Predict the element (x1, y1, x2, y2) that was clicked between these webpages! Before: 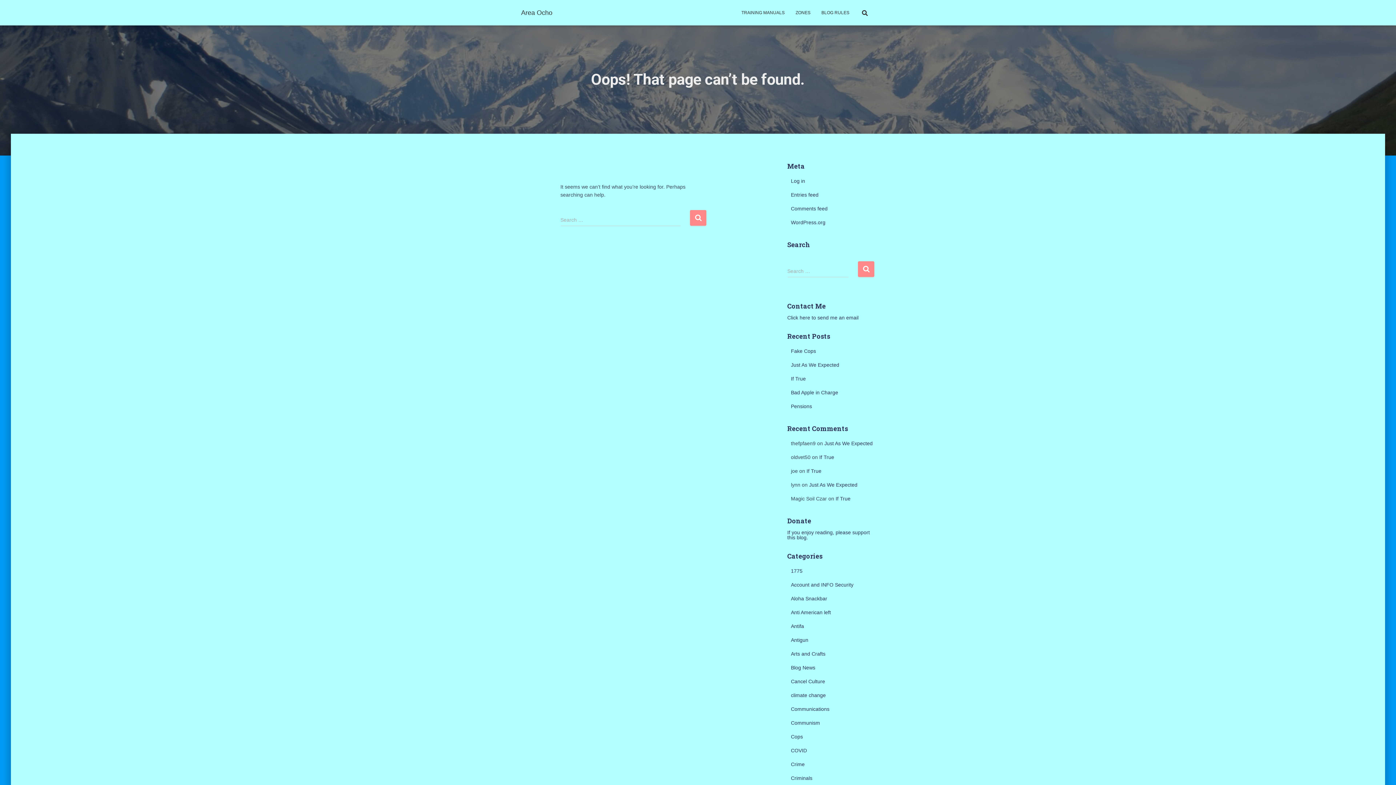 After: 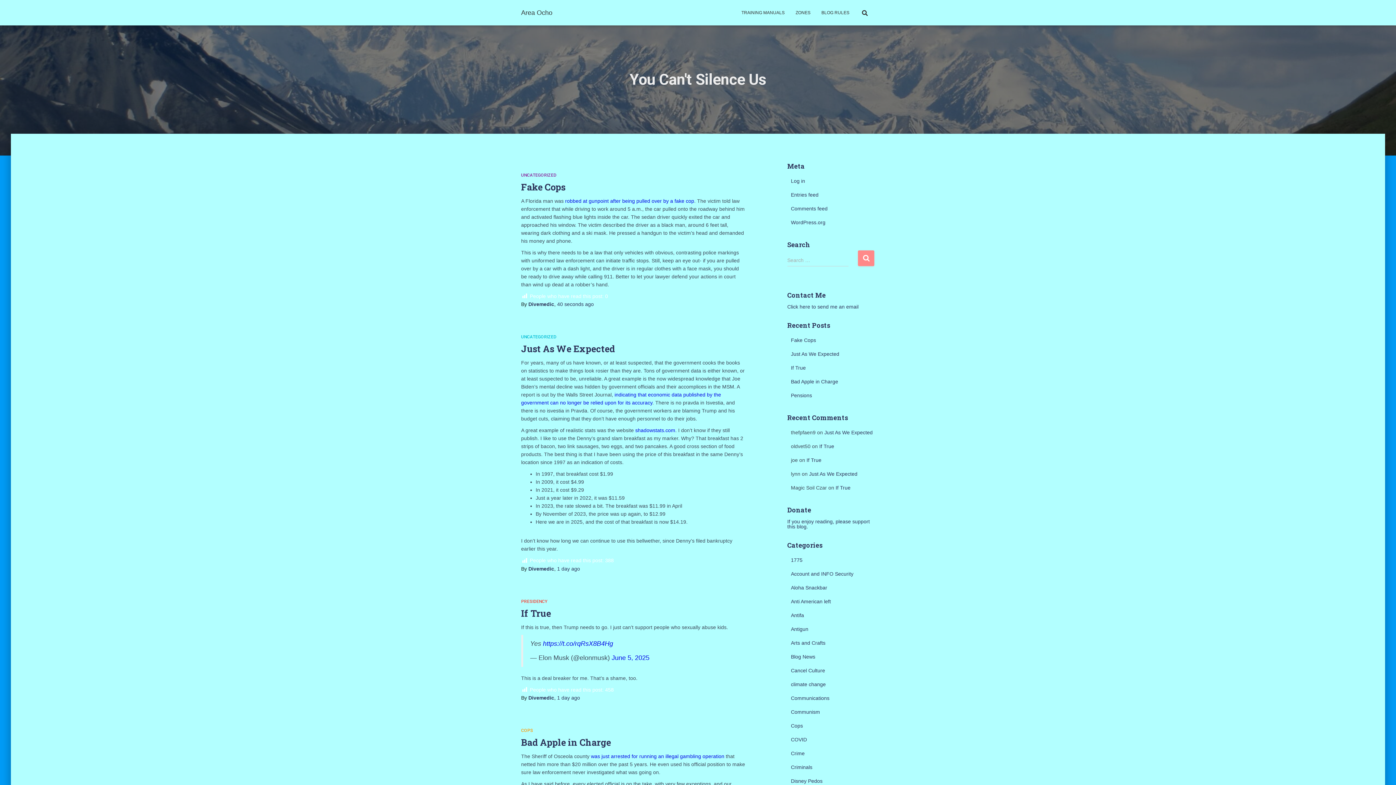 Action: bbox: (515, 3, 558, 21) label: Area Ocho